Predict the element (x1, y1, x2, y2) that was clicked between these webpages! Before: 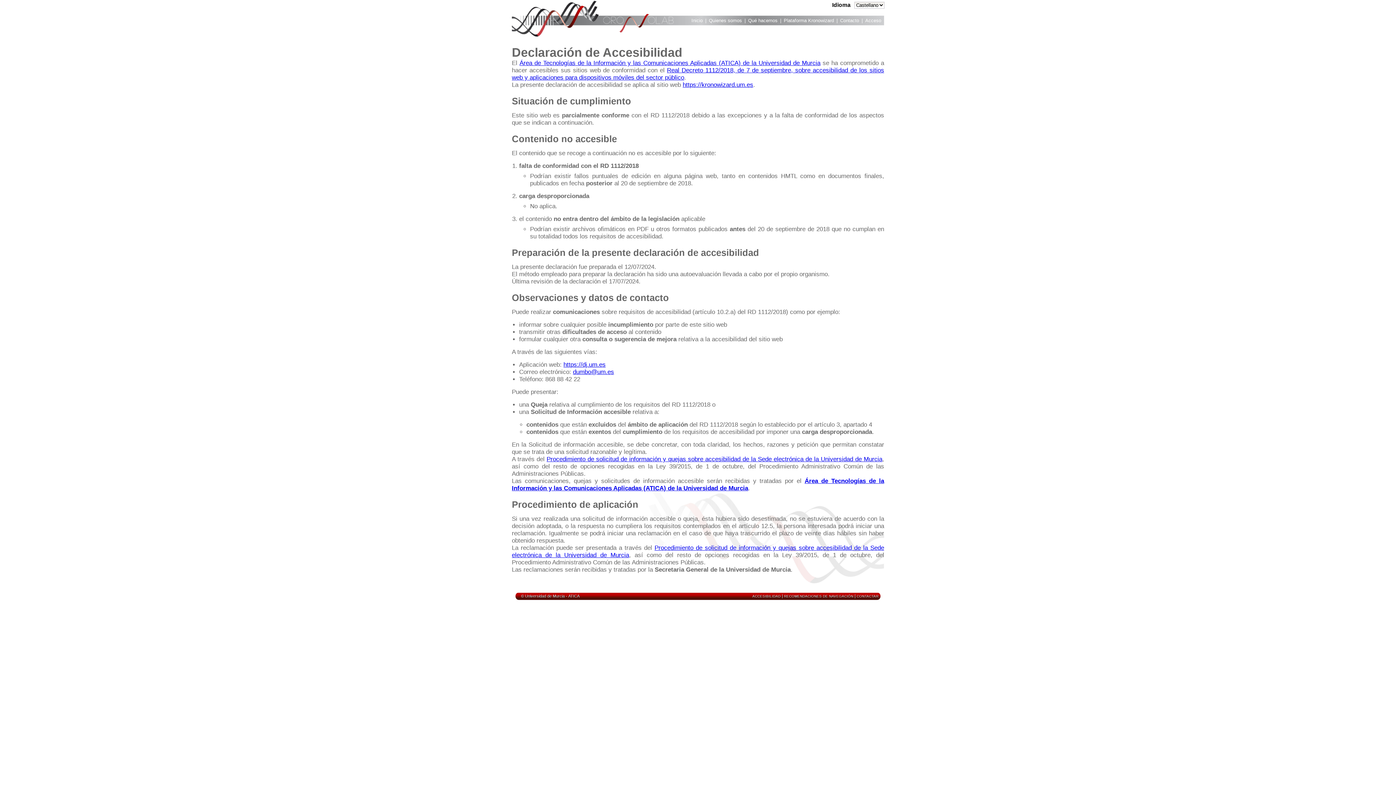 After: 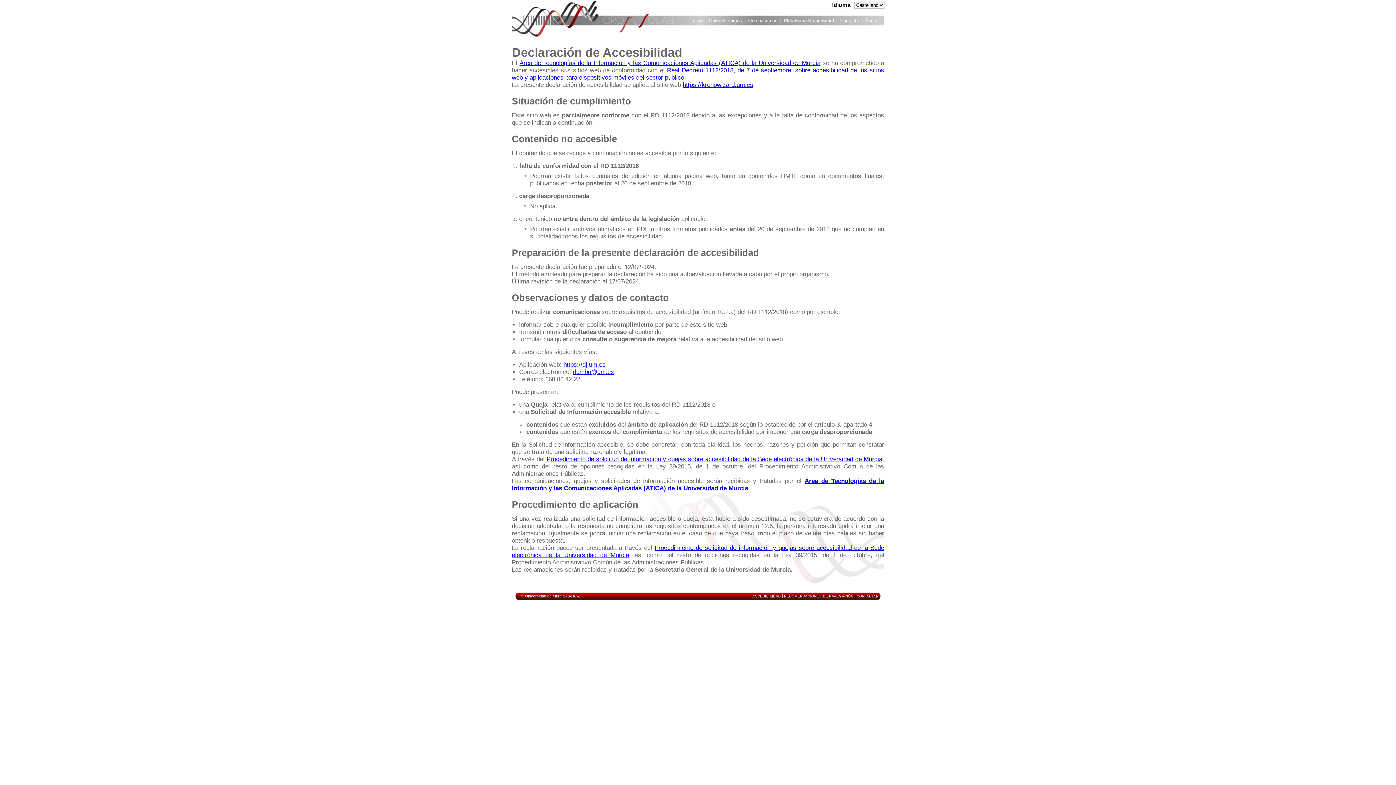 Action: label: © Universidad de Murcia  bbox: (521, 594, 565, 598)